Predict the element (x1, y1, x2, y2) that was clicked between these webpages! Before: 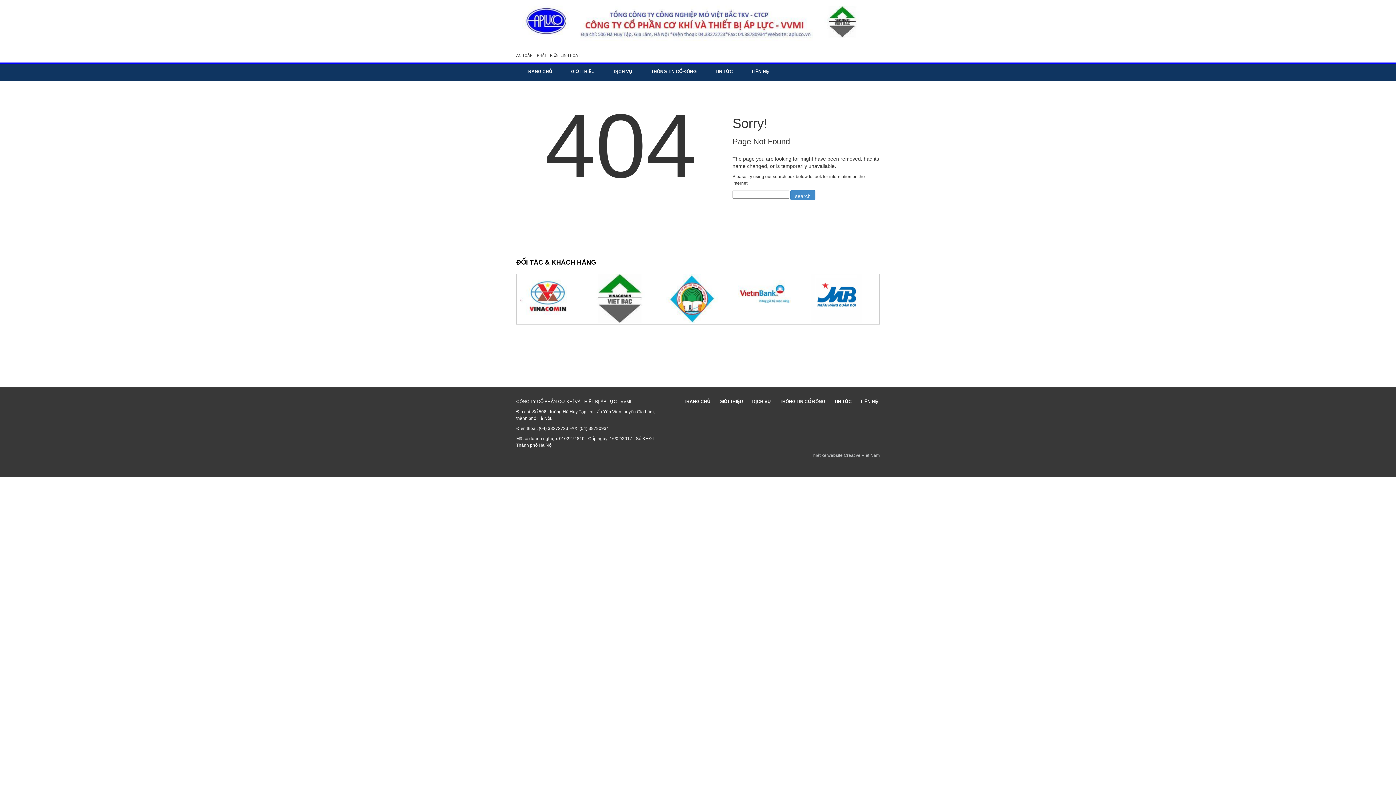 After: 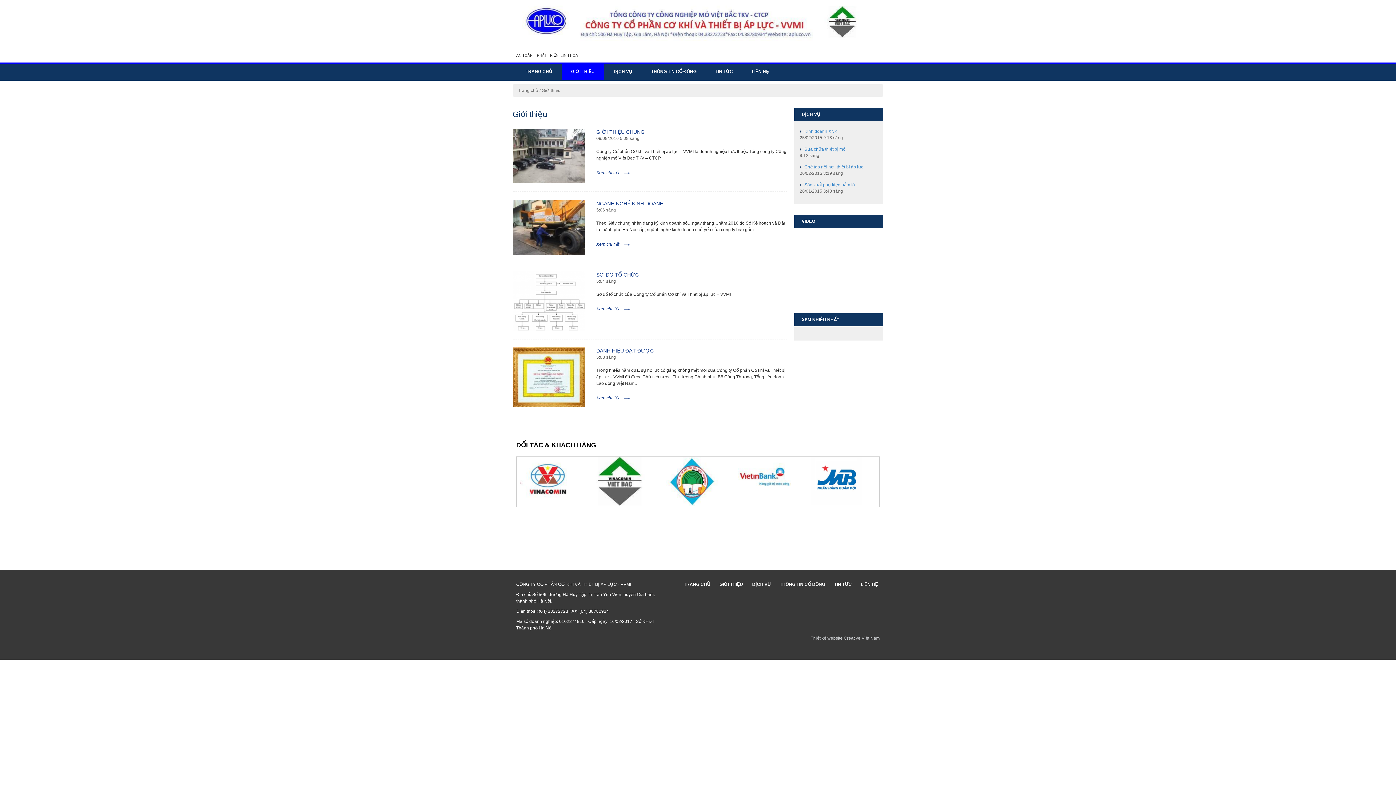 Action: bbox: (717, 399, 745, 404) label: GIỚI THIỆU